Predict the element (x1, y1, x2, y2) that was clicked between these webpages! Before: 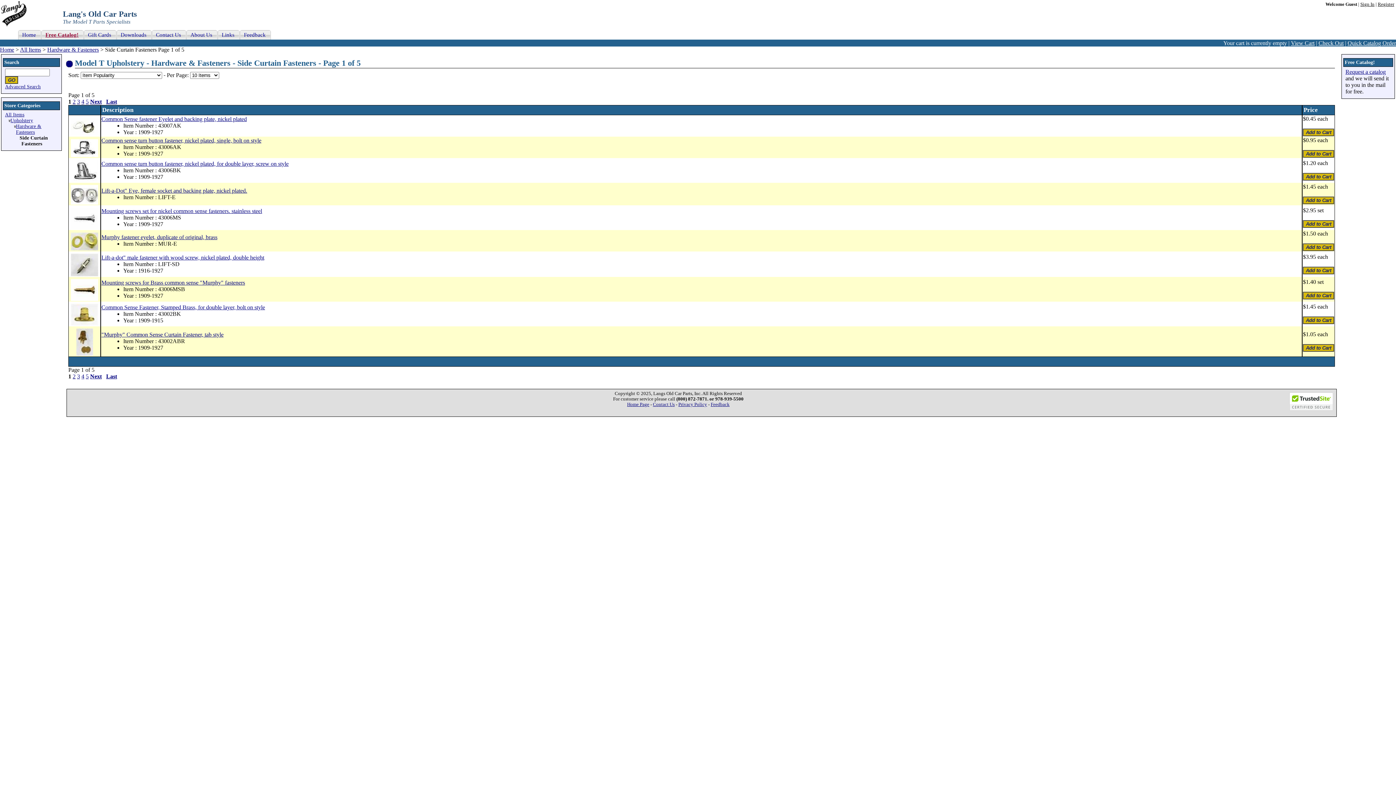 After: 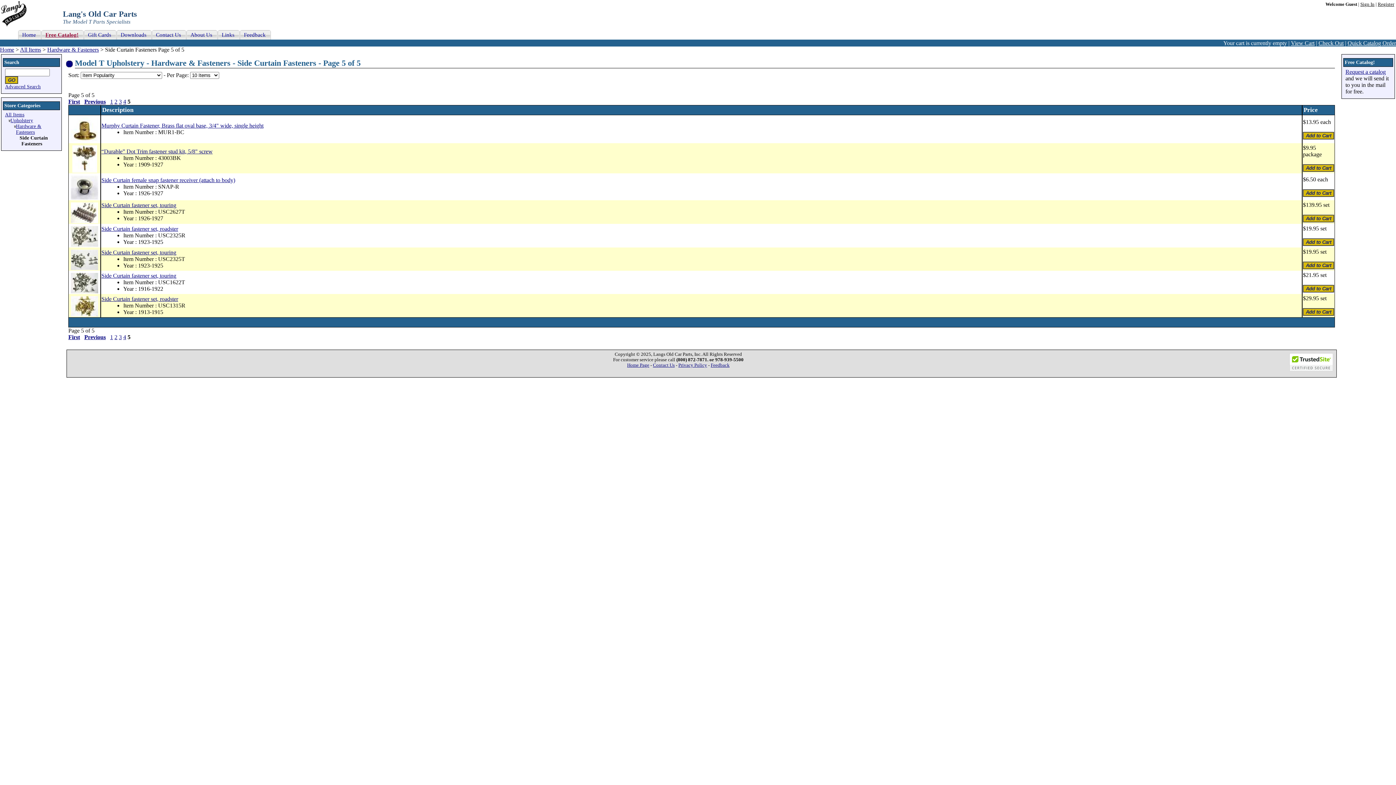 Action: bbox: (106, 373, 117, 379) label: Last